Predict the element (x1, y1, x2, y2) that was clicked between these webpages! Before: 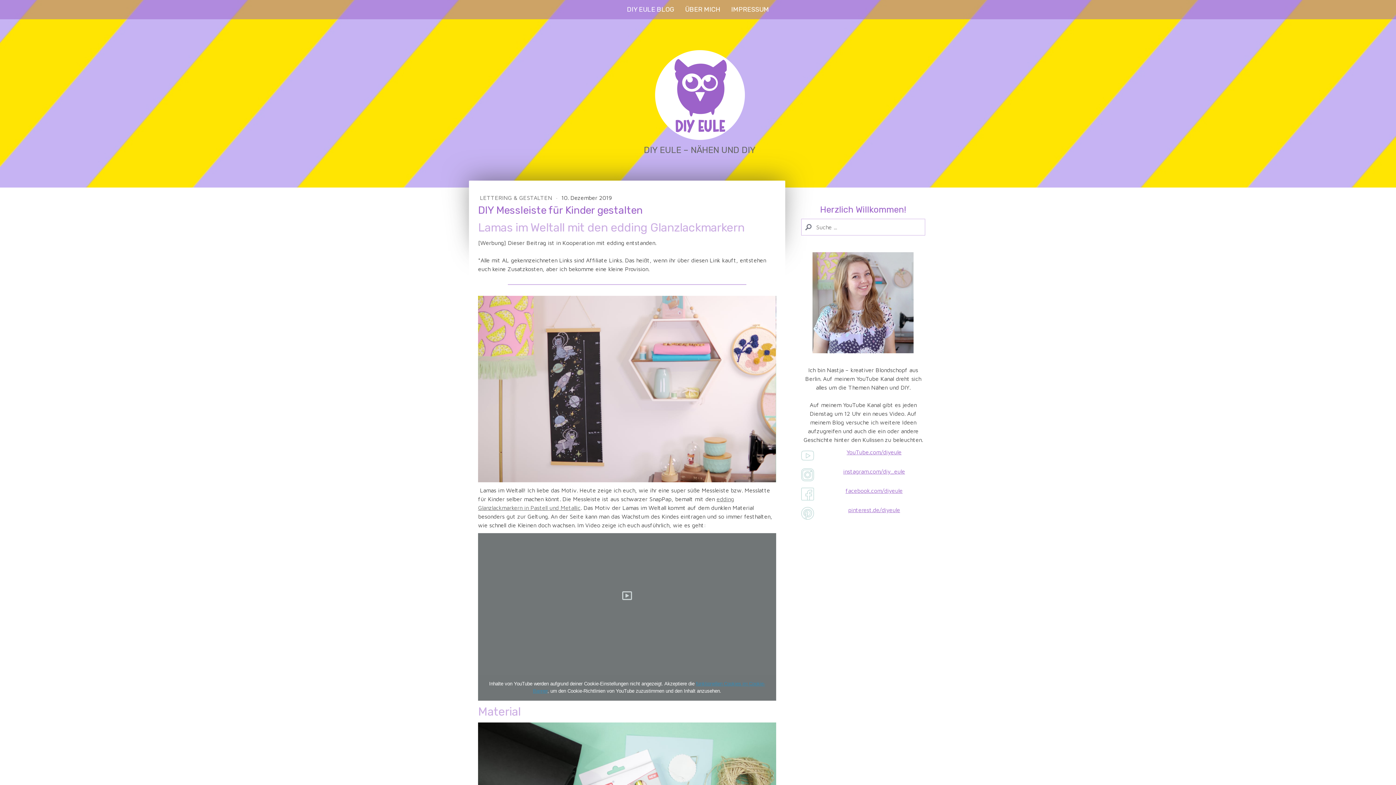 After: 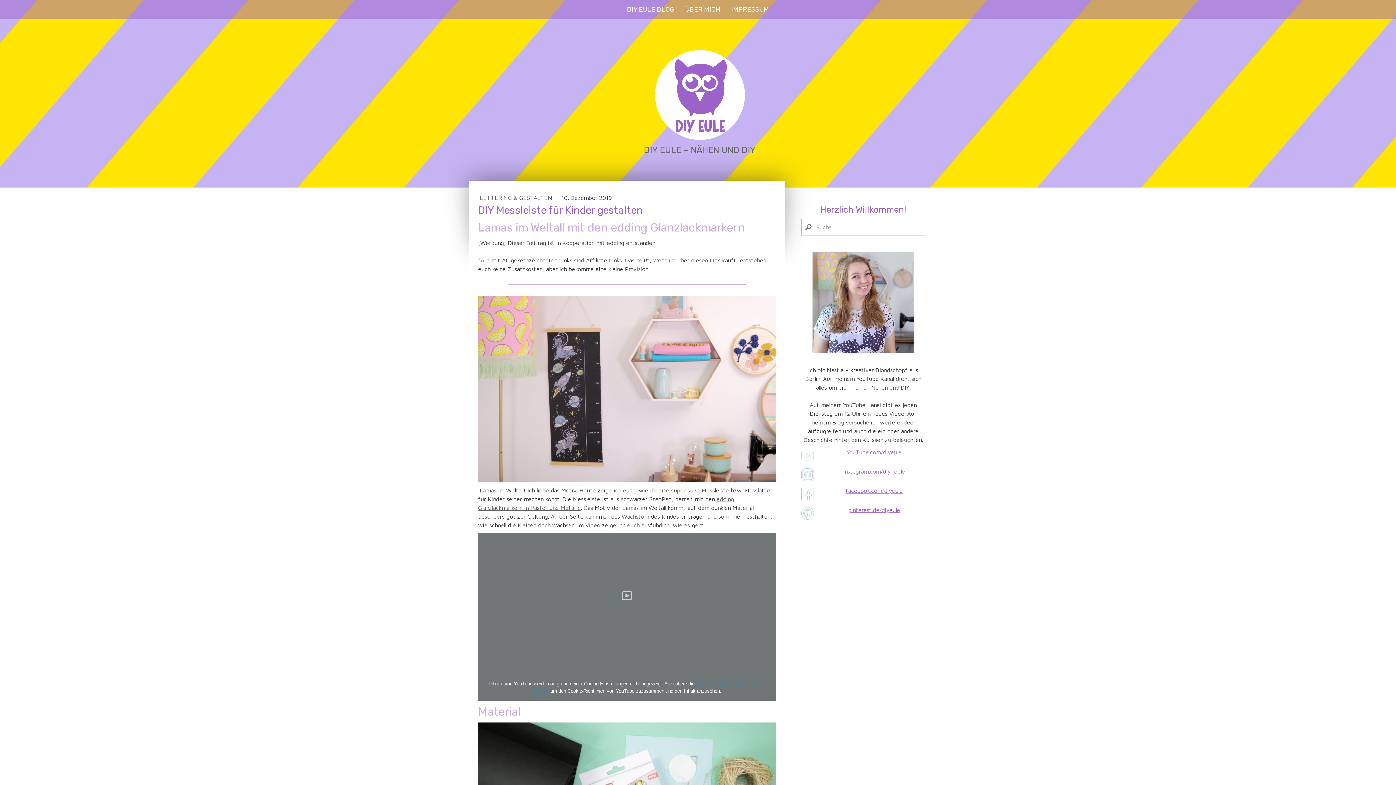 Action: bbox: (801, 469, 814, 476)